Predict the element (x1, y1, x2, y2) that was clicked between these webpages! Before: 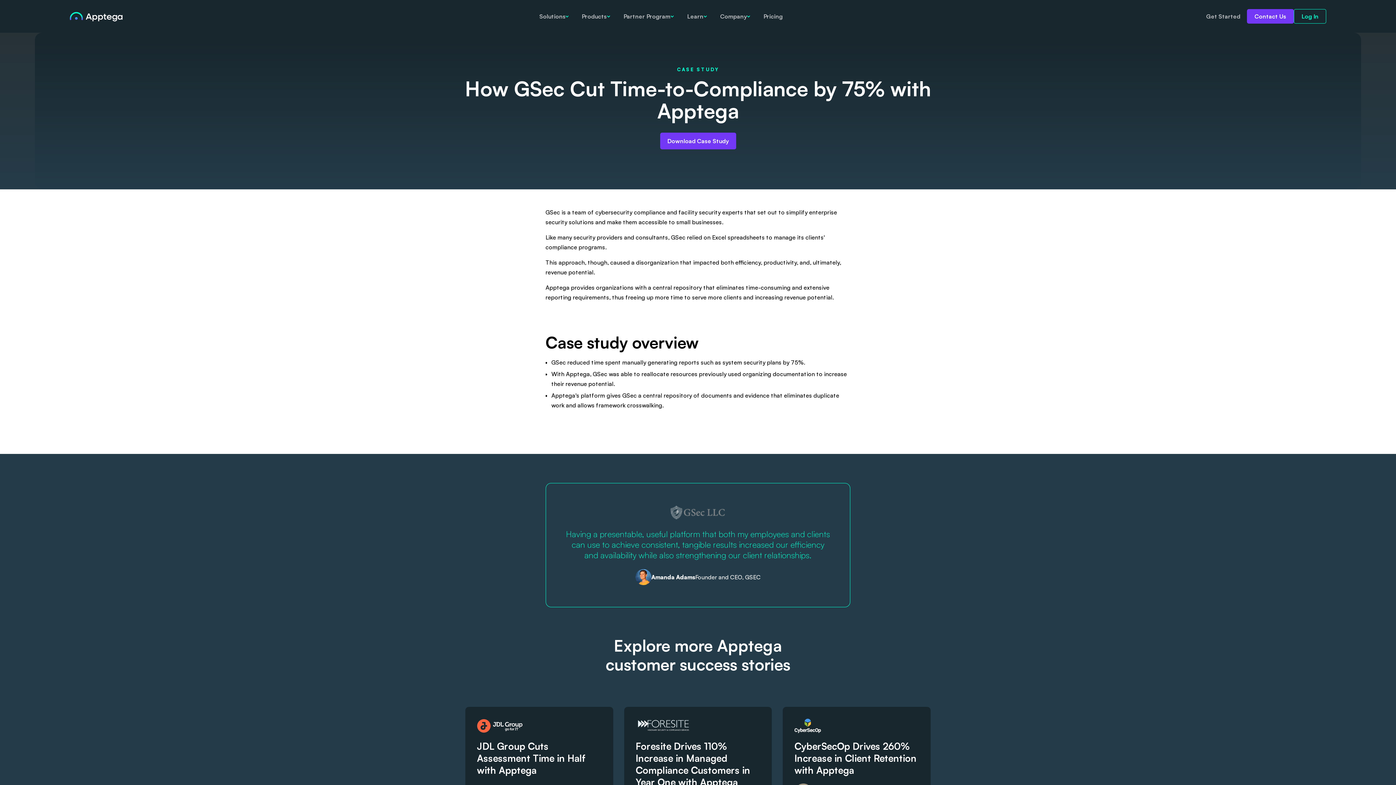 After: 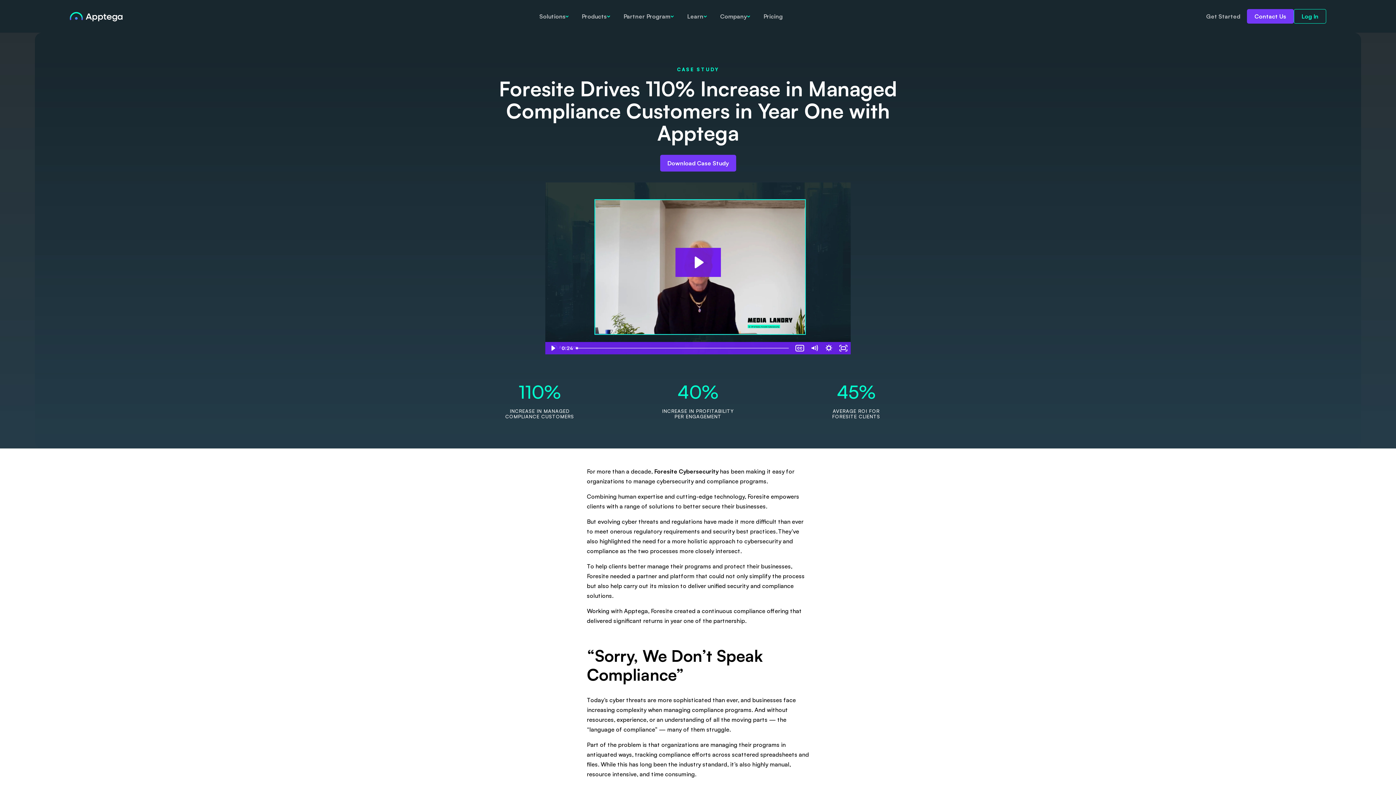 Action: bbox: (624, 707, 772, 850) label: Foresite Drives 110% Increase in Managed Compliance Customers in Year One with Apptega
Marc Brungardt
President, Foresite Cybersecurity
Read more